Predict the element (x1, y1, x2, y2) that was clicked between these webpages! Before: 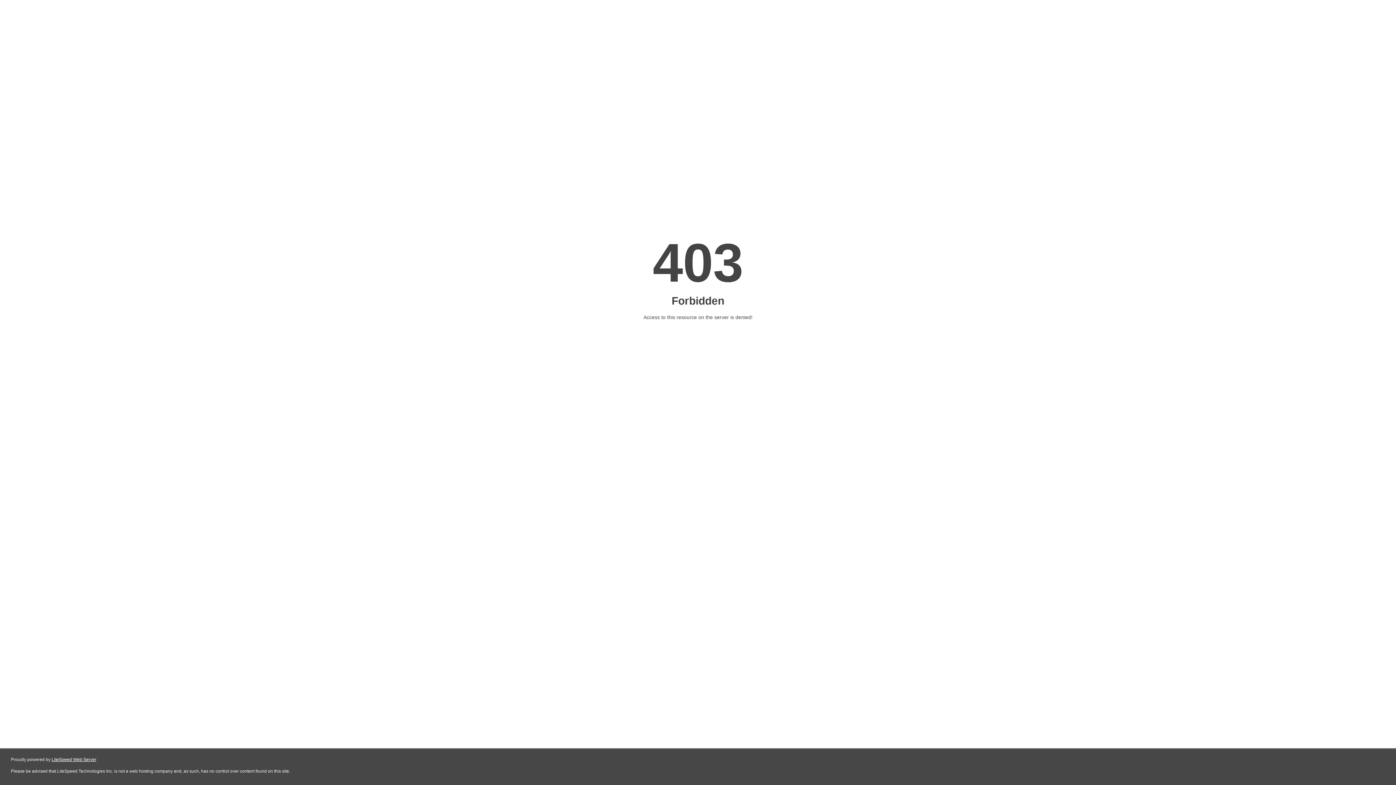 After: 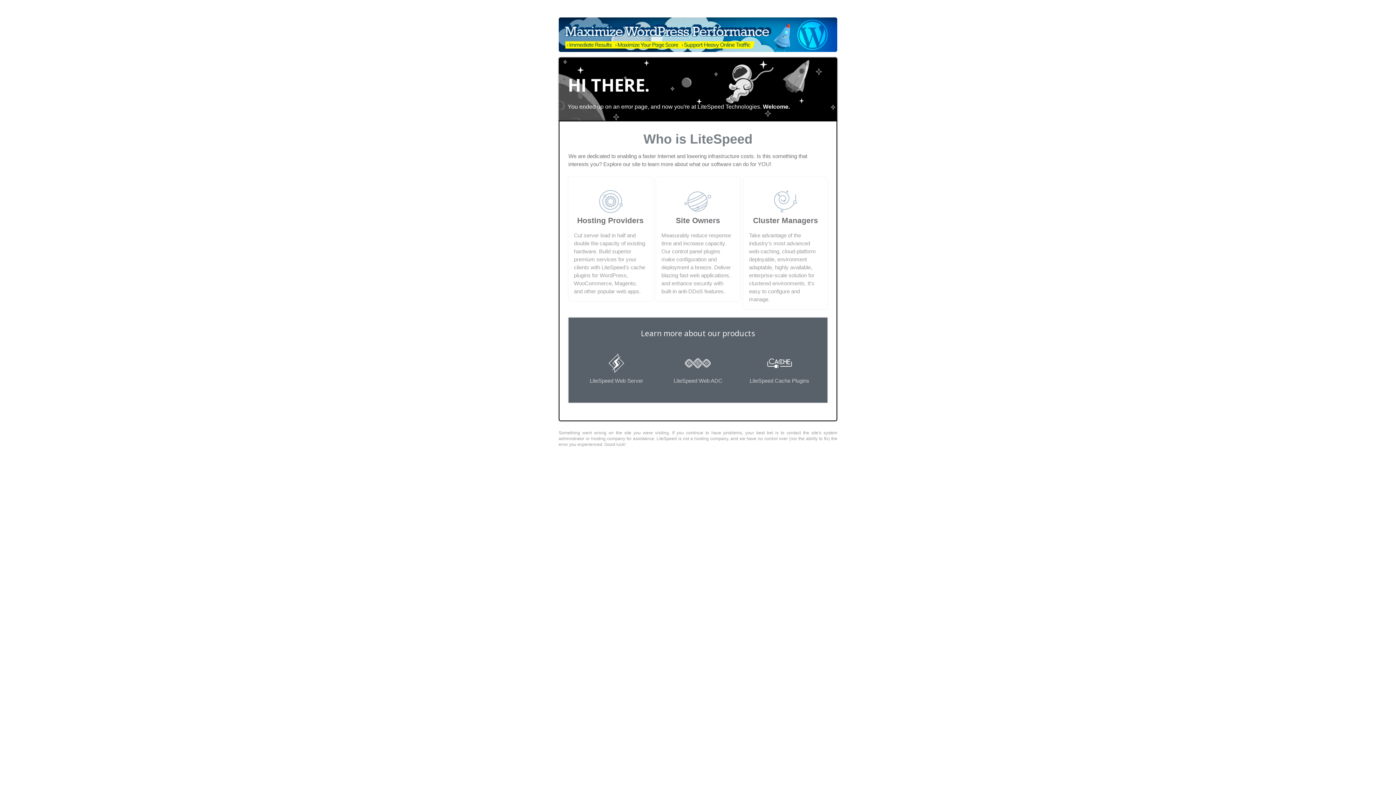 Action: label: LiteSpeed Web Server bbox: (51, 757, 96, 762)